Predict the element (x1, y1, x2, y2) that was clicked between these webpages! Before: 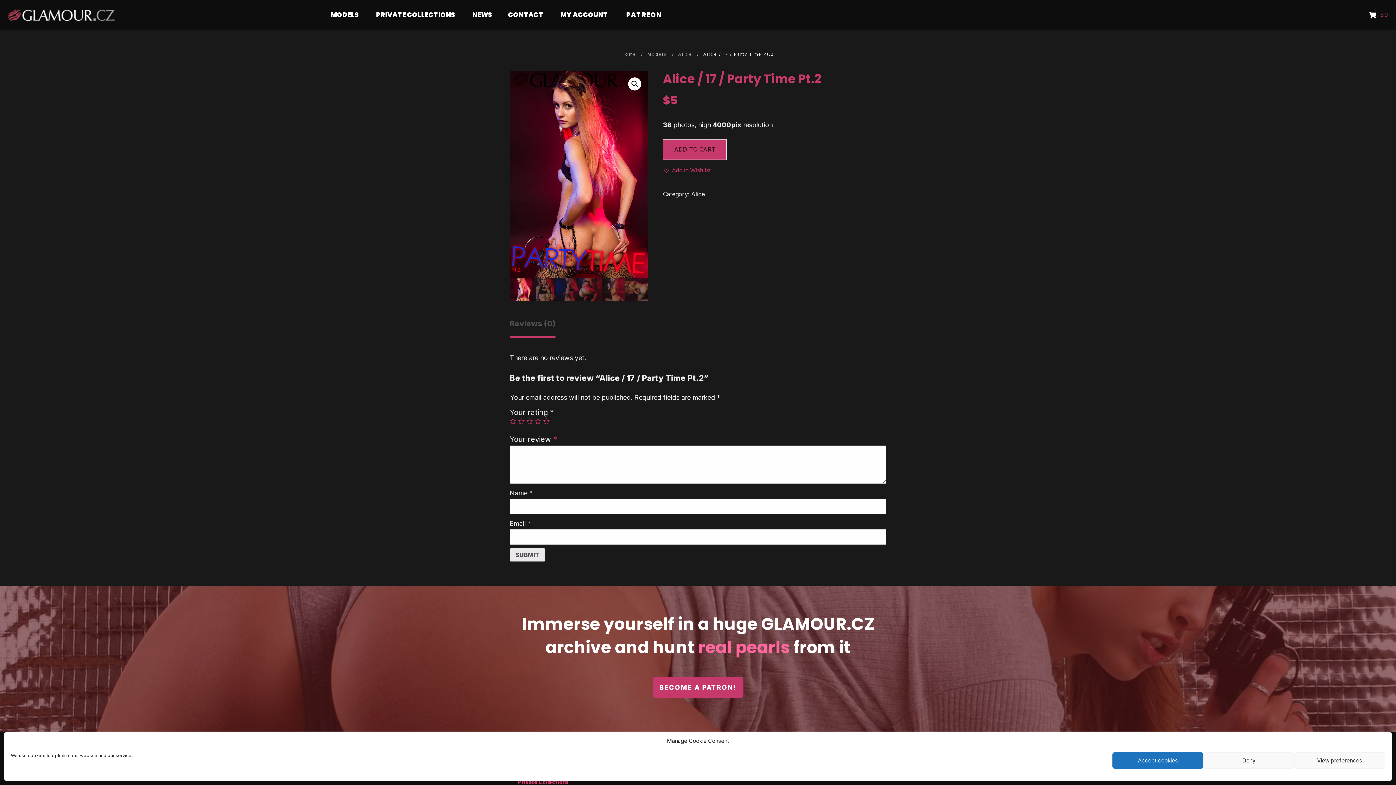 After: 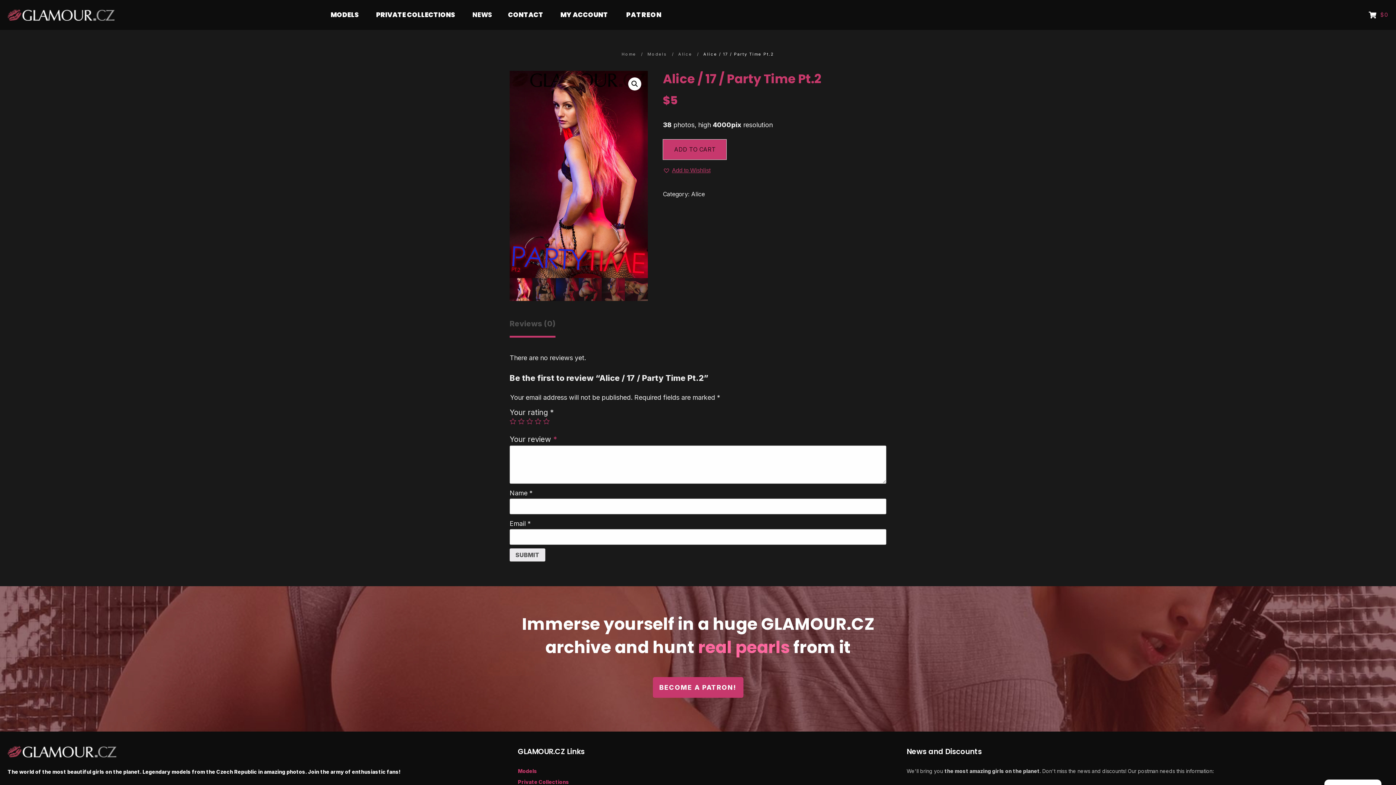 Action: label: Accept cookies bbox: (1112, 752, 1203, 769)